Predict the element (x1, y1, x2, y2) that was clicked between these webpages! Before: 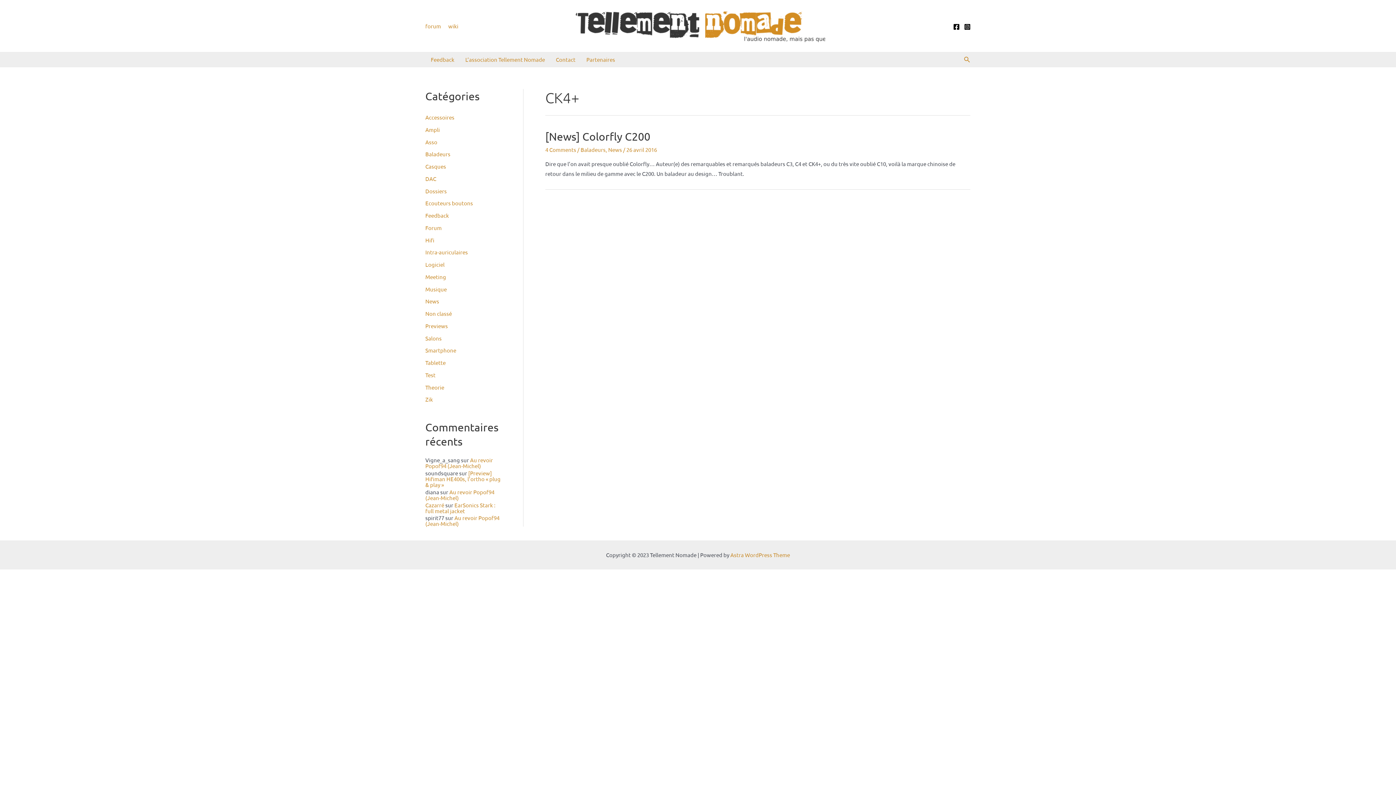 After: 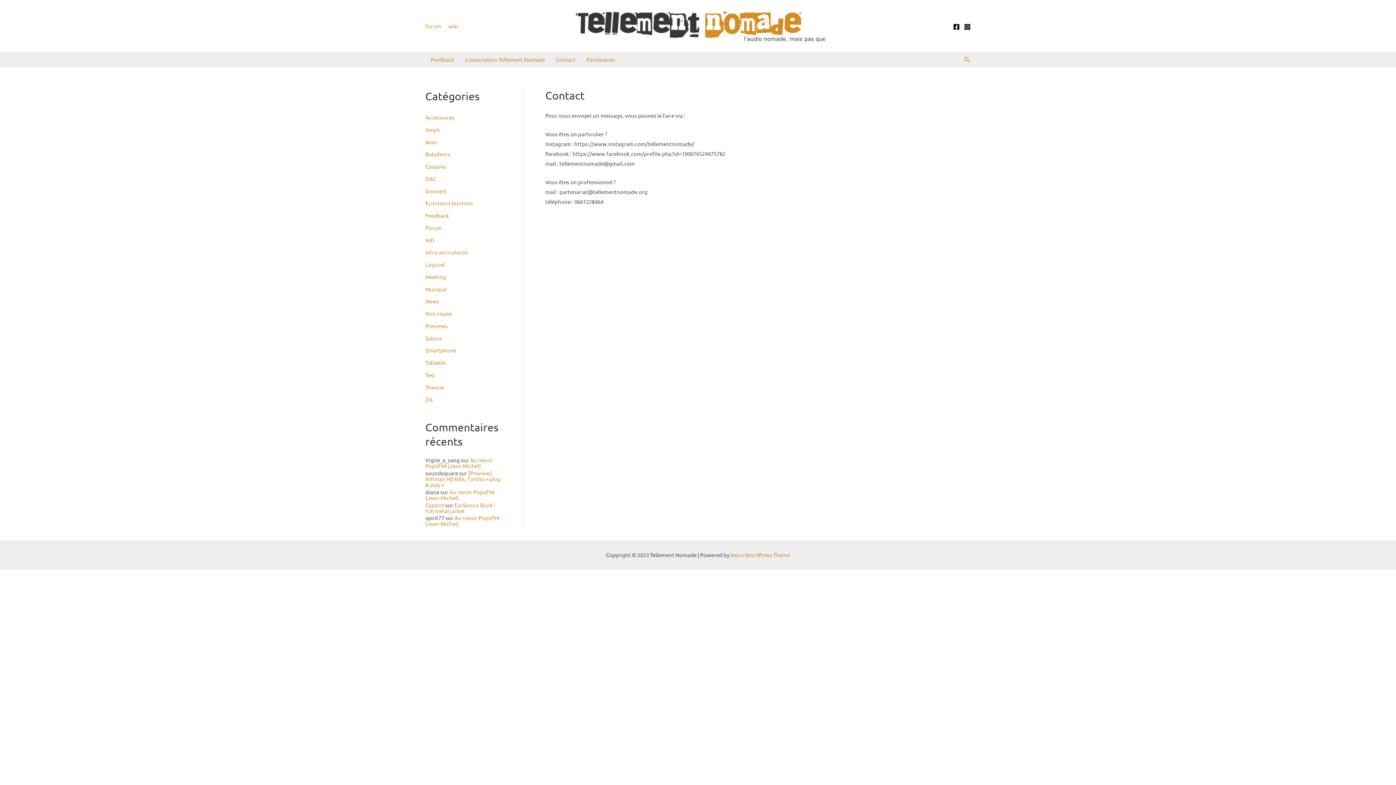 Action: bbox: (550, 52, 581, 66) label: Contact